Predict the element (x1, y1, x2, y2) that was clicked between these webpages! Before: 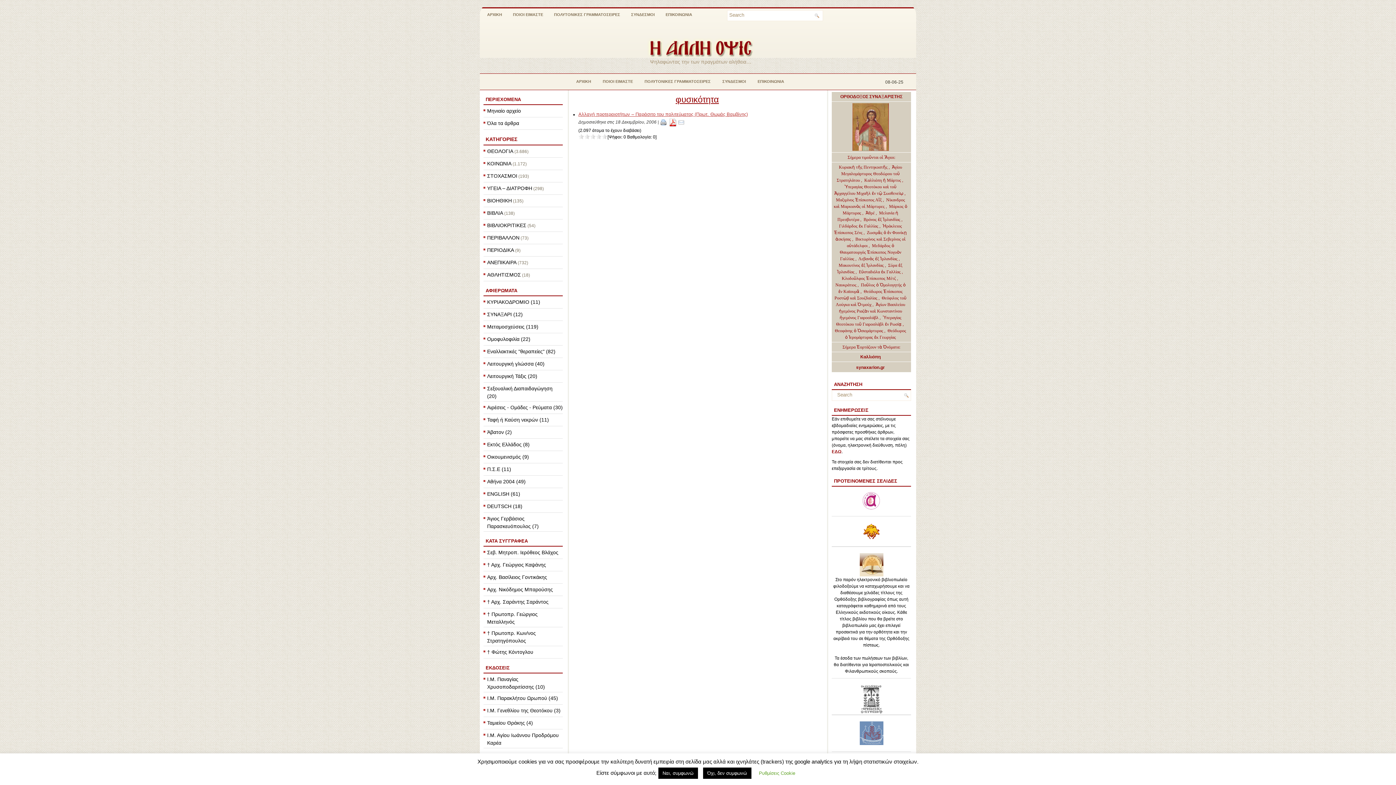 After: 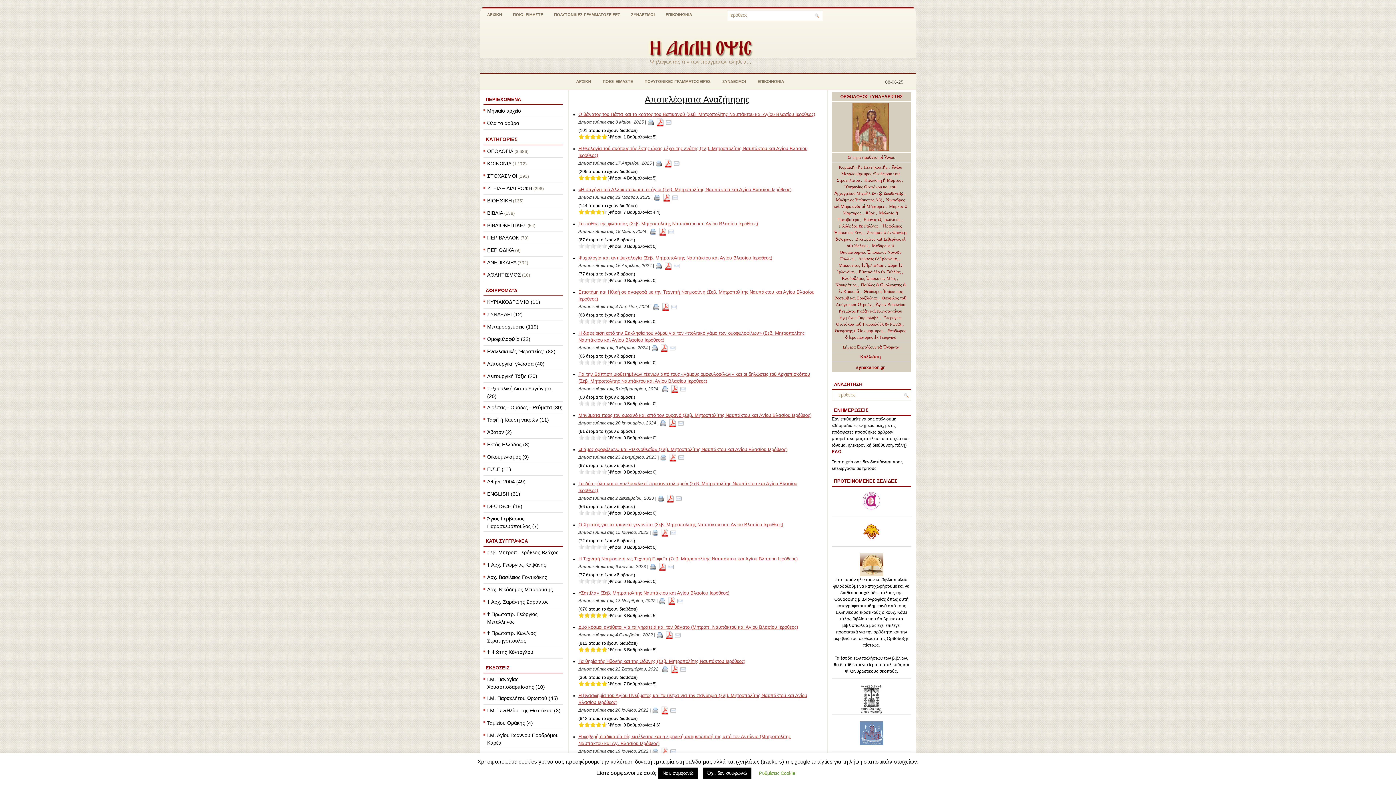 Action: label: Σεβ. Μητροπ. Ιερόθεος Βλάχος bbox: (487, 549, 558, 555)